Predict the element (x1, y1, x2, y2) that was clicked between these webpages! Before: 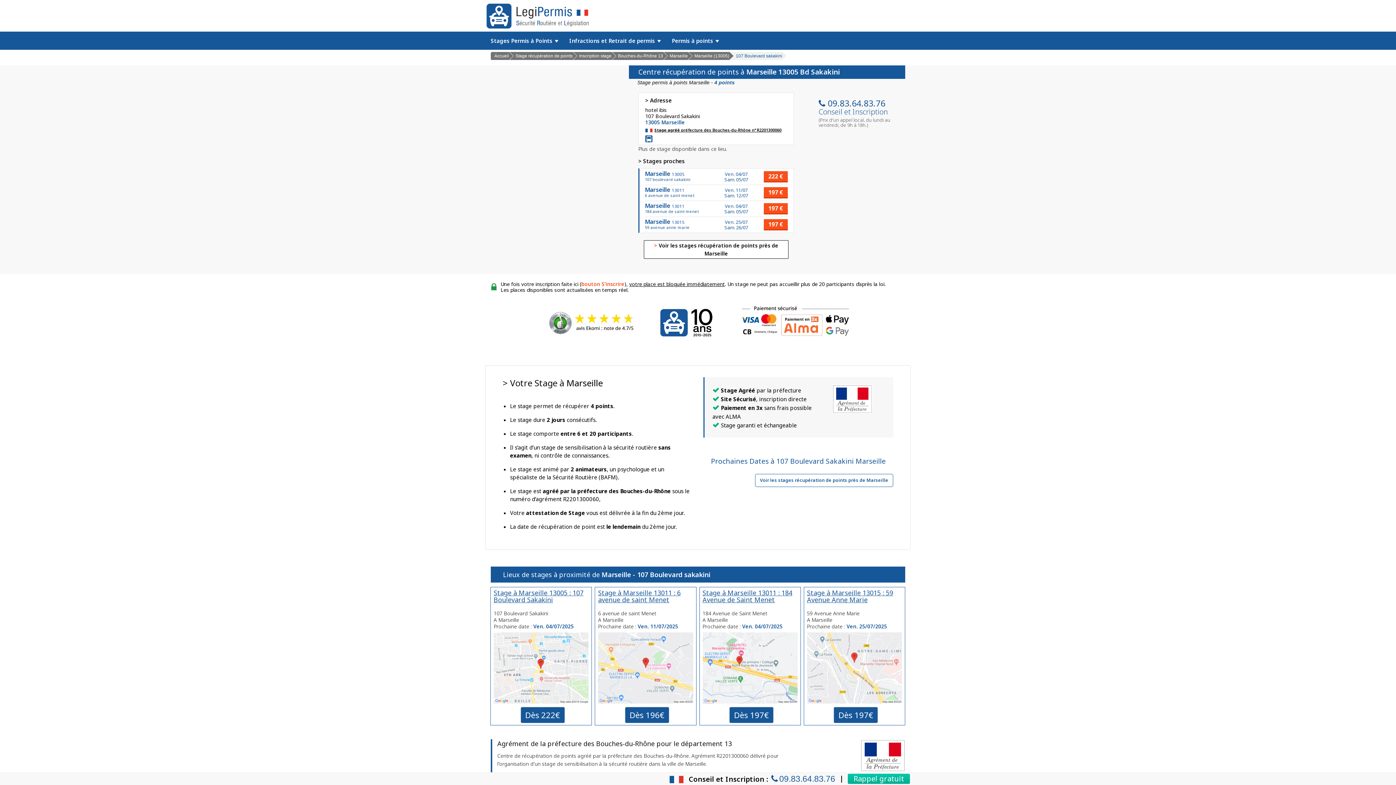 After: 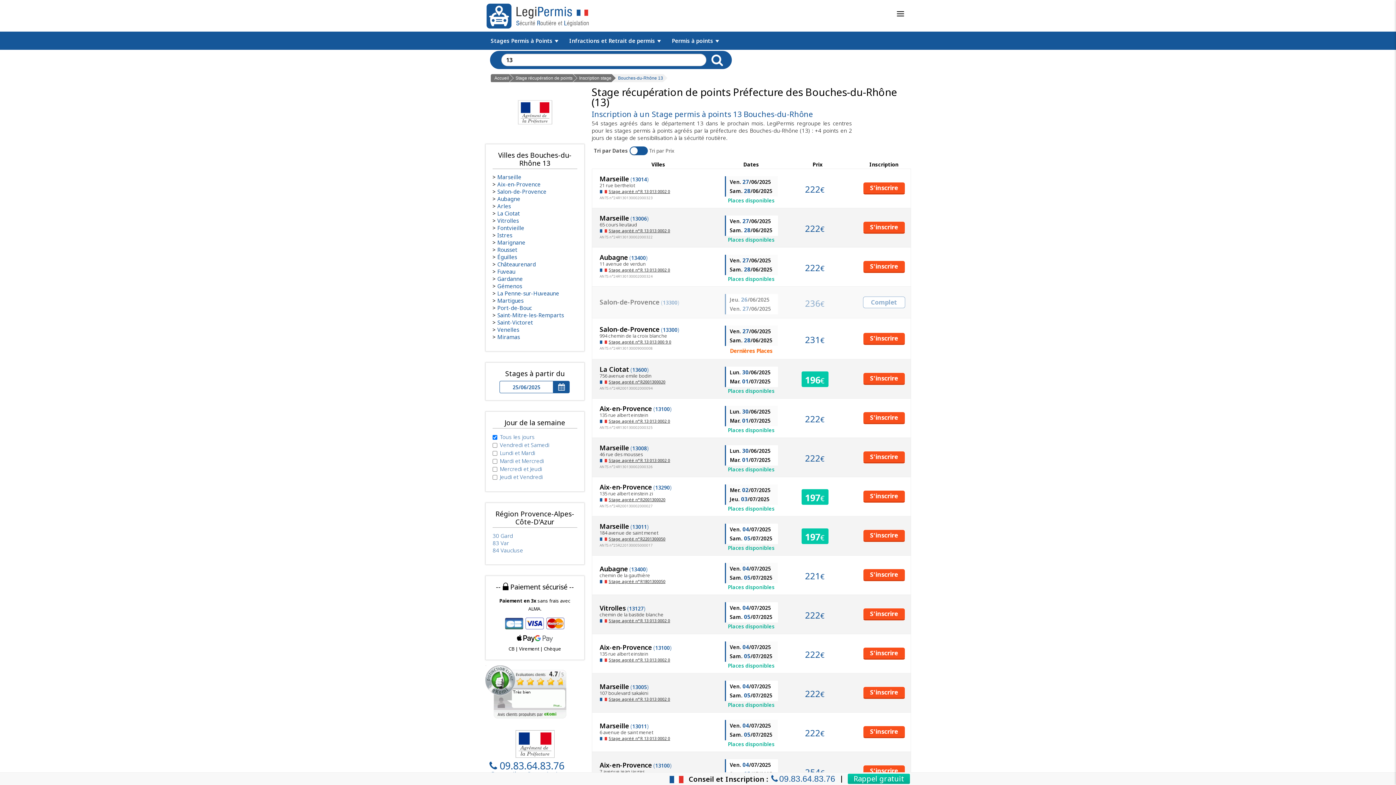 Action: bbox: (611, 51, 663, 59) label: Bouches-du-Rhône 13